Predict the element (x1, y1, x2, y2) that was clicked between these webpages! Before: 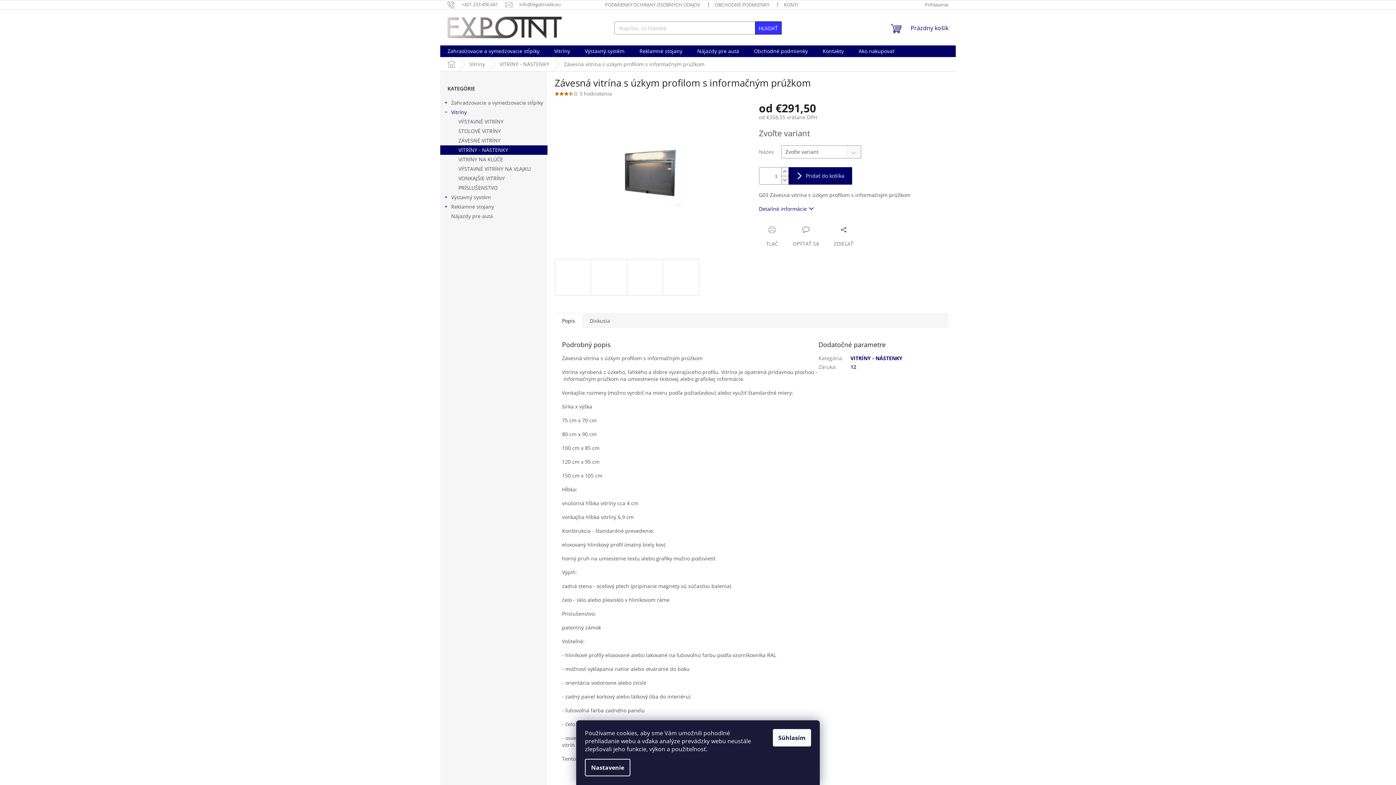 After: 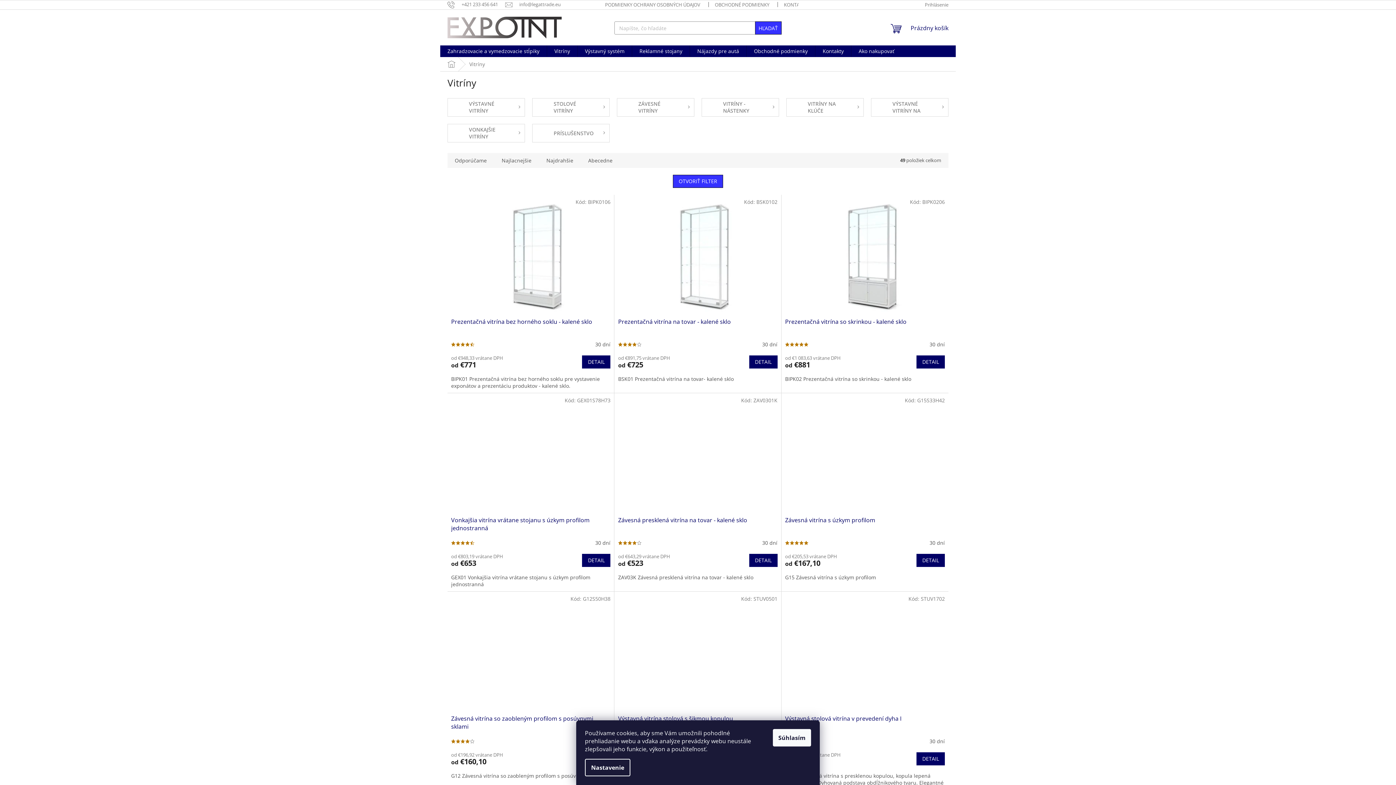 Action: label: Vitríny bbox: (547, 45, 577, 57)